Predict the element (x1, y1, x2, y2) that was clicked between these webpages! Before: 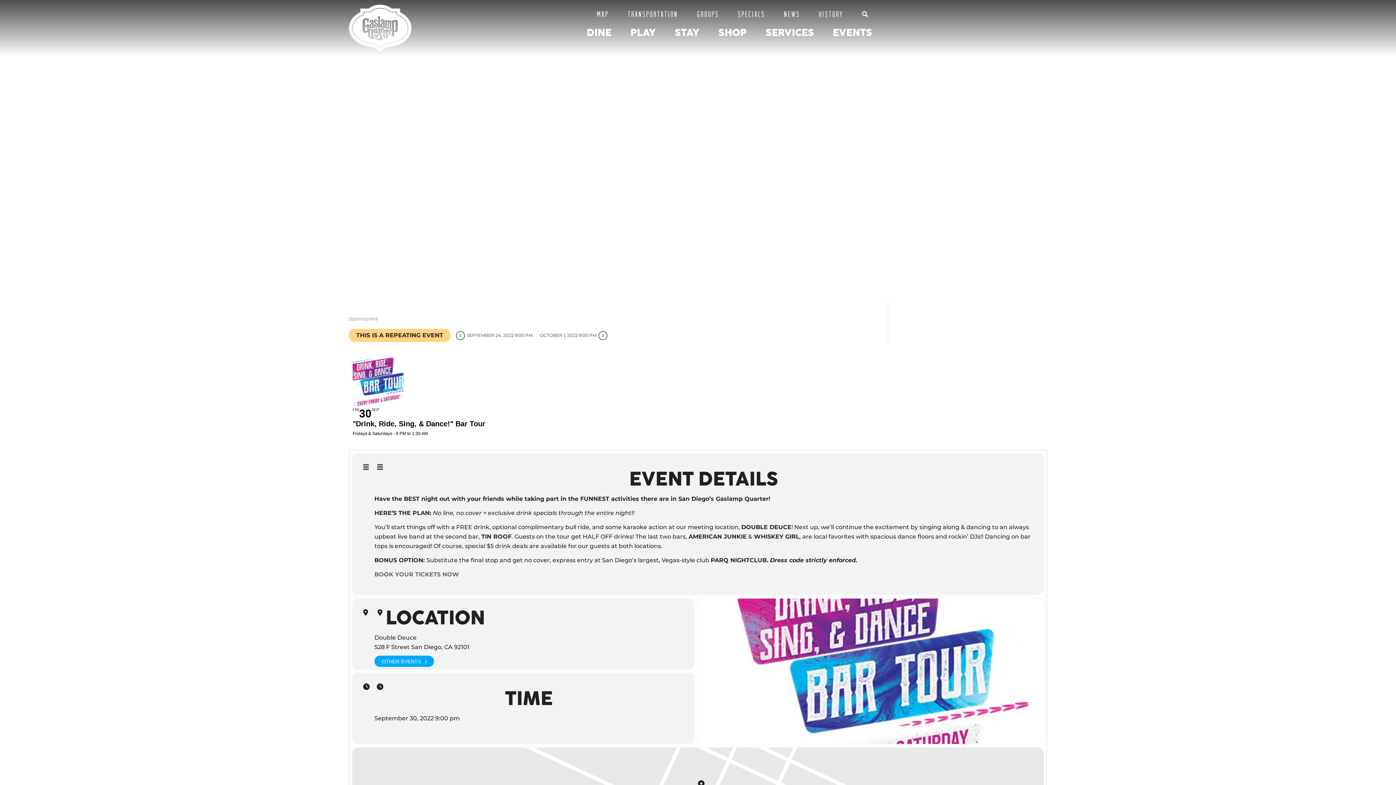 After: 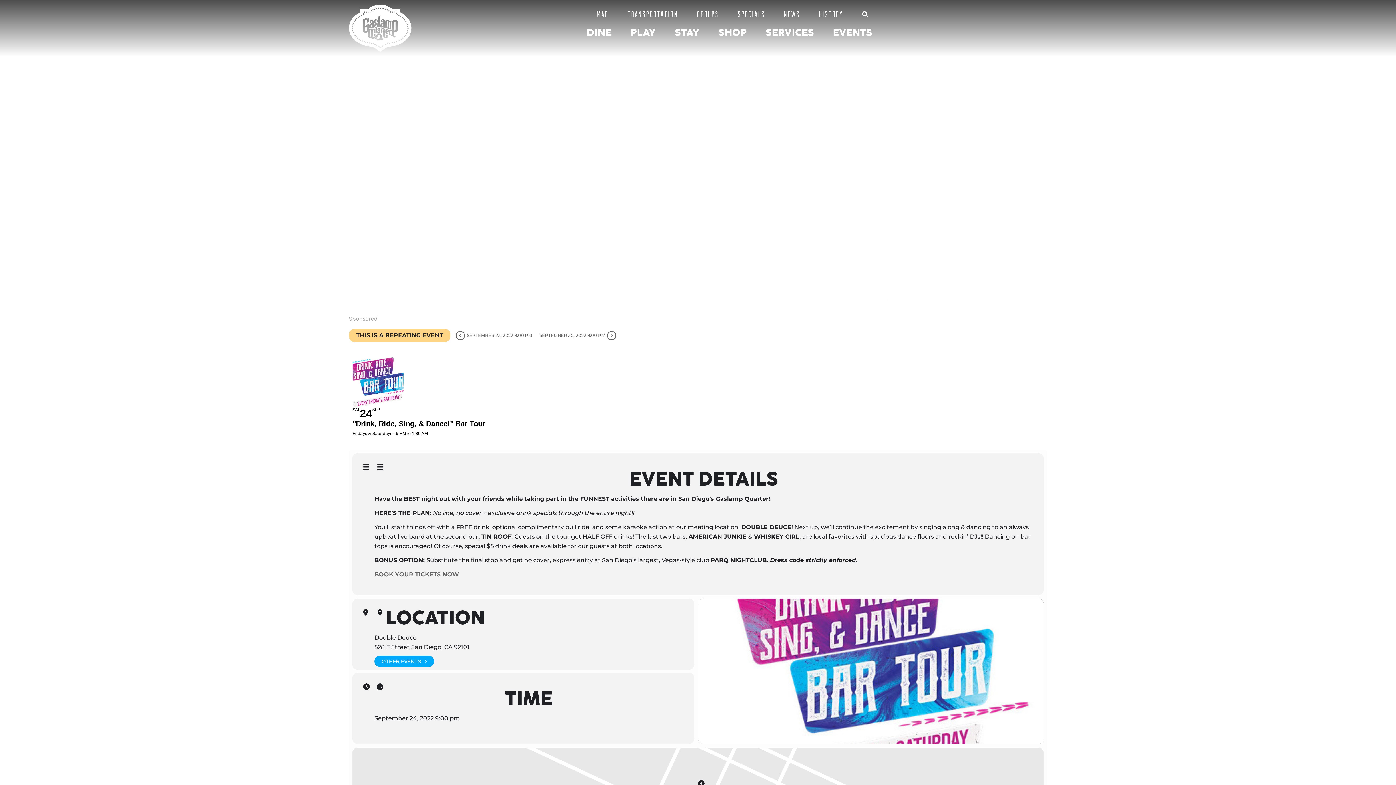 Action: label: SEPTEMBER 24, 2022 9:00 PM bbox: (454, 329, 536, 342)